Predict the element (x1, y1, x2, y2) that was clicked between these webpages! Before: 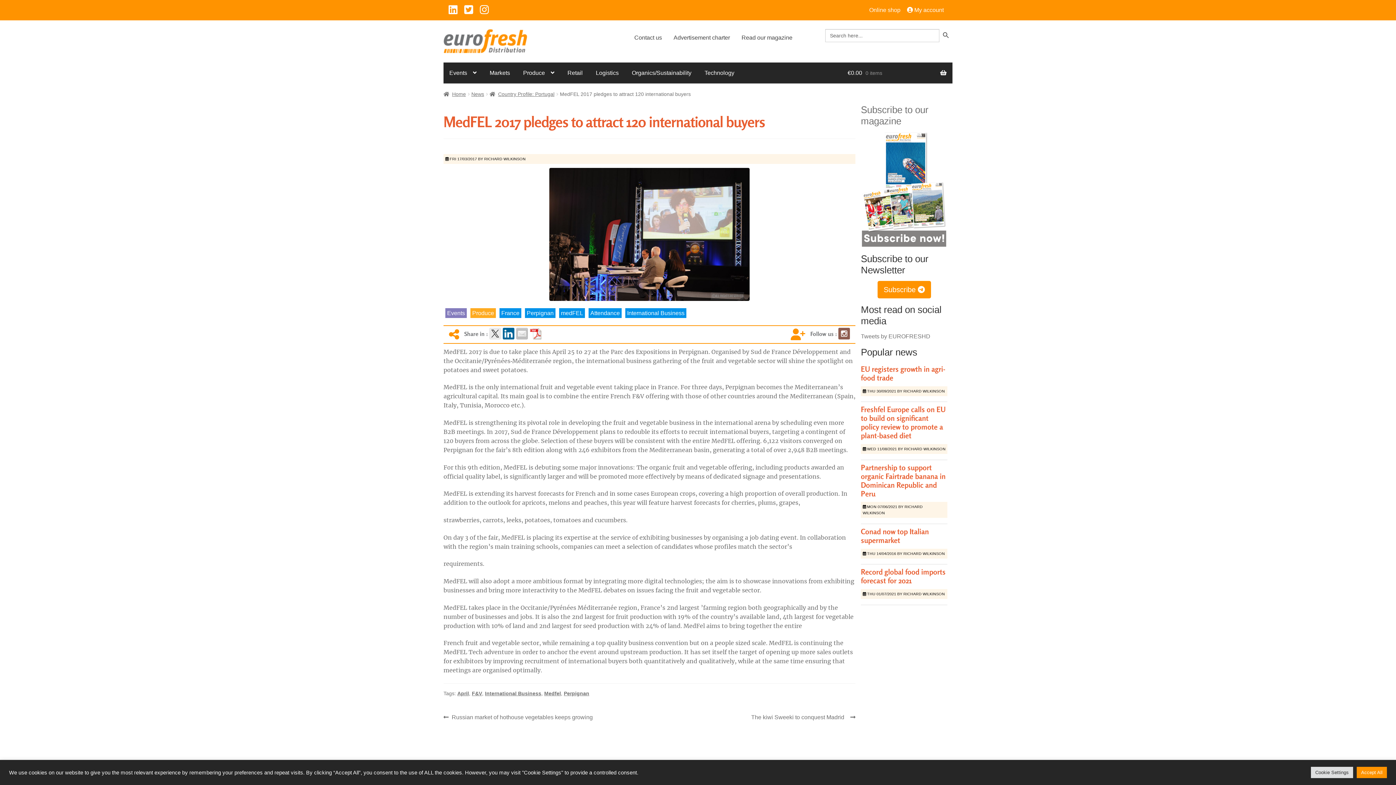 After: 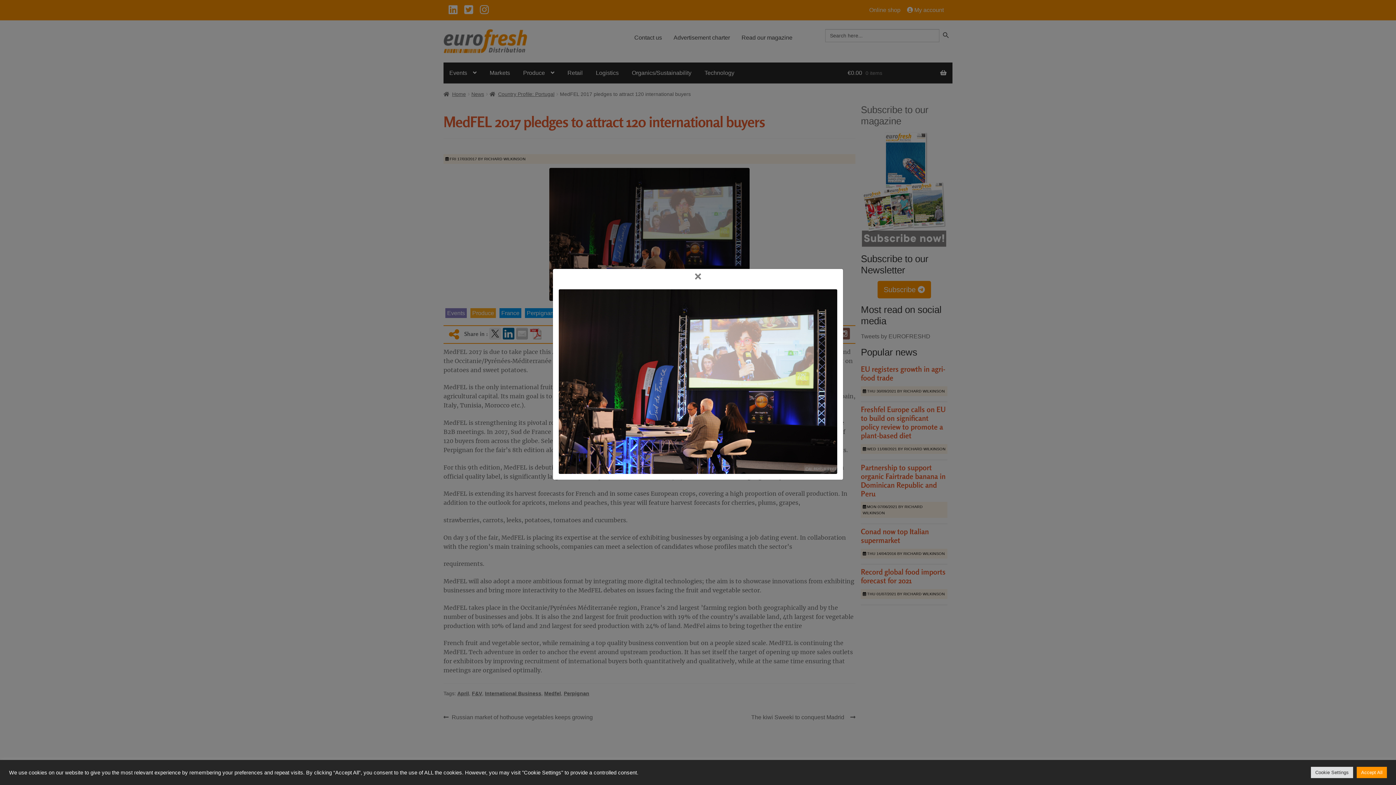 Action: bbox: (549, 167, 749, 301)